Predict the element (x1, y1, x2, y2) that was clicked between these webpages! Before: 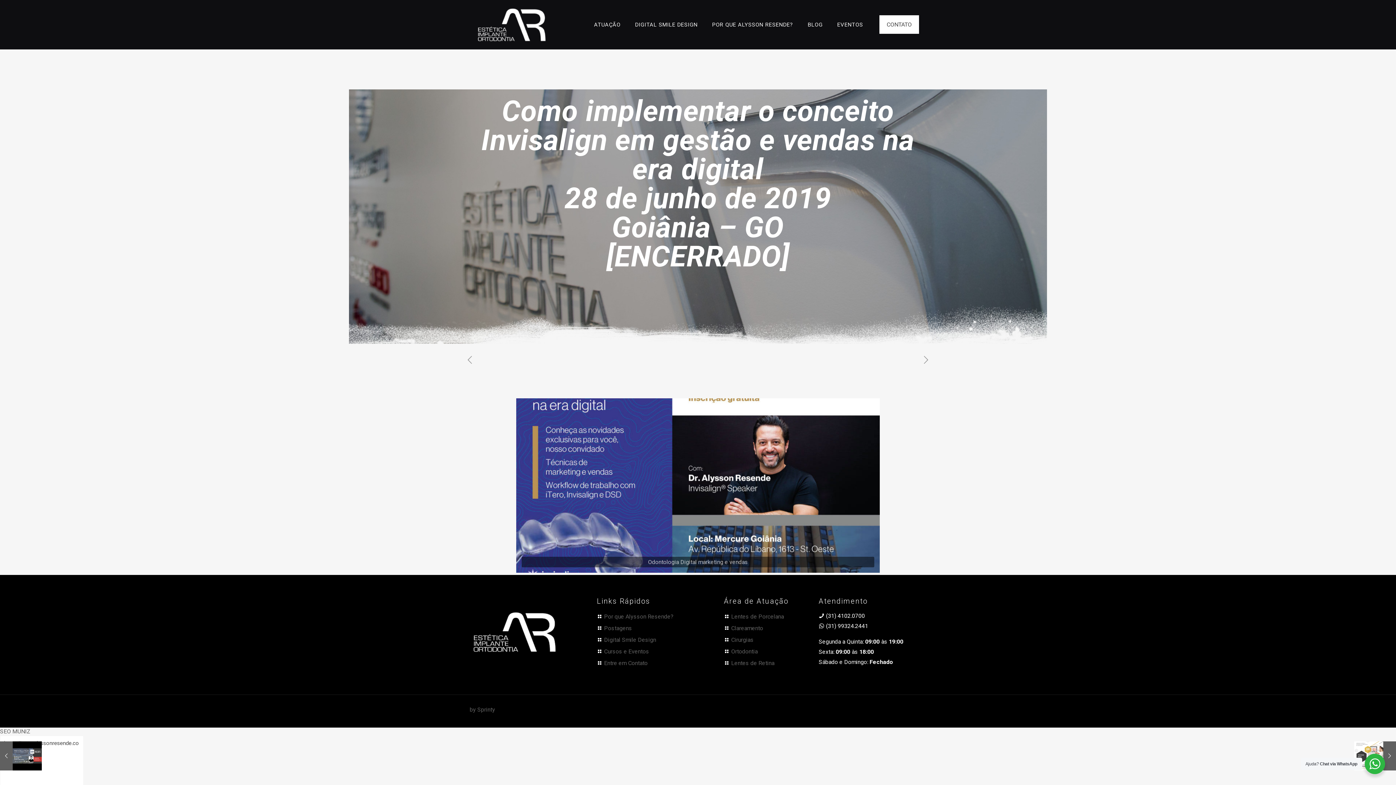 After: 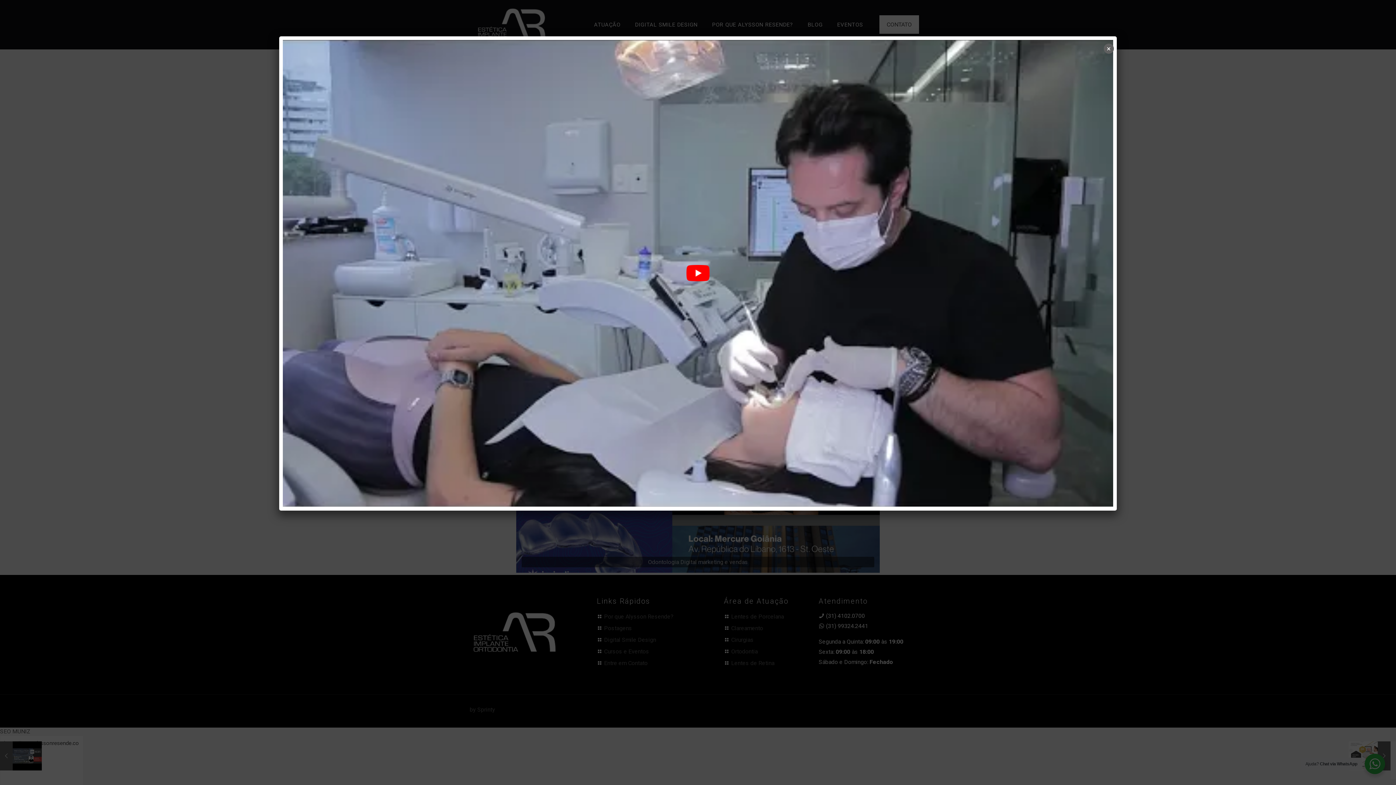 Action: label: Lentes de Retina bbox: (731, 660, 774, 666)